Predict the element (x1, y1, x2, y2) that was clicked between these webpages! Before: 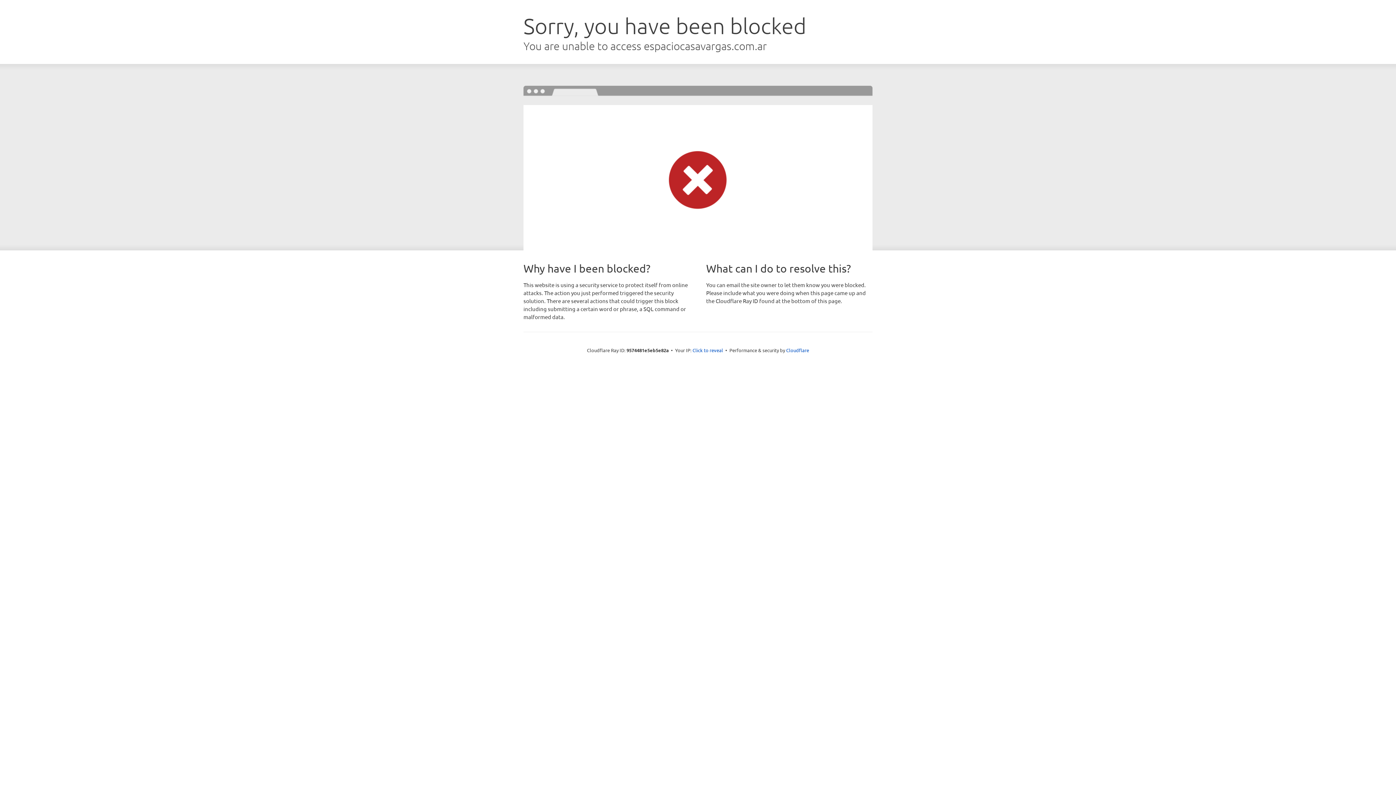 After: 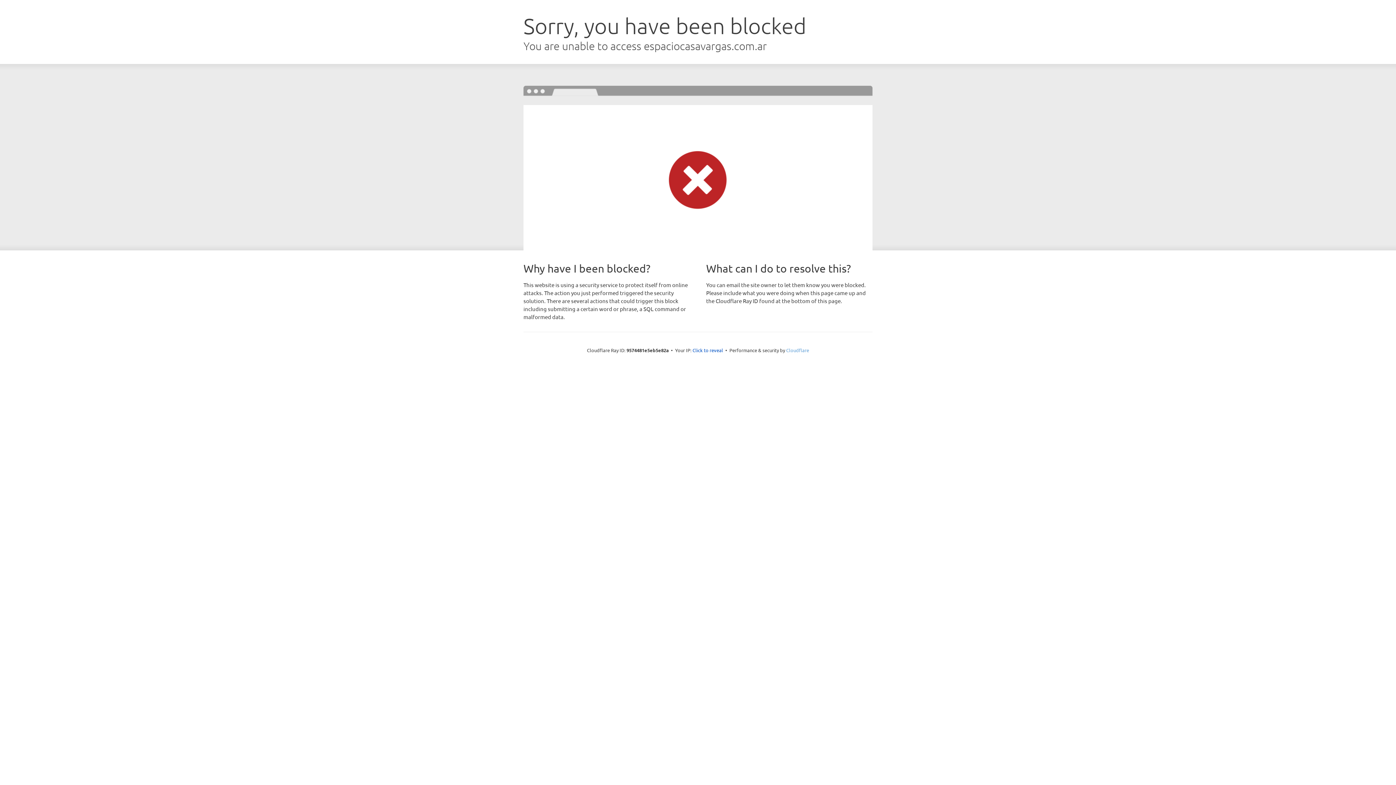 Action: label: Cloudflare bbox: (786, 347, 809, 353)